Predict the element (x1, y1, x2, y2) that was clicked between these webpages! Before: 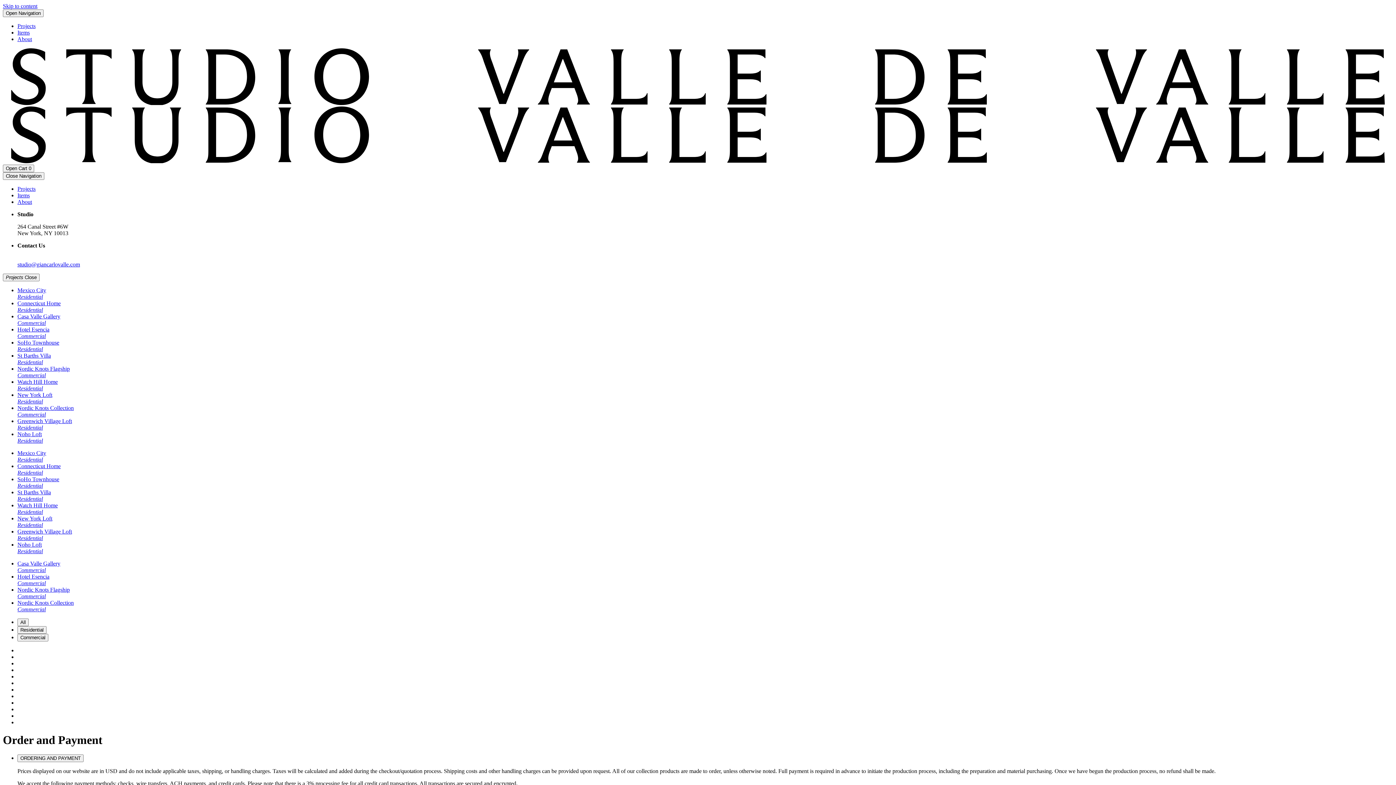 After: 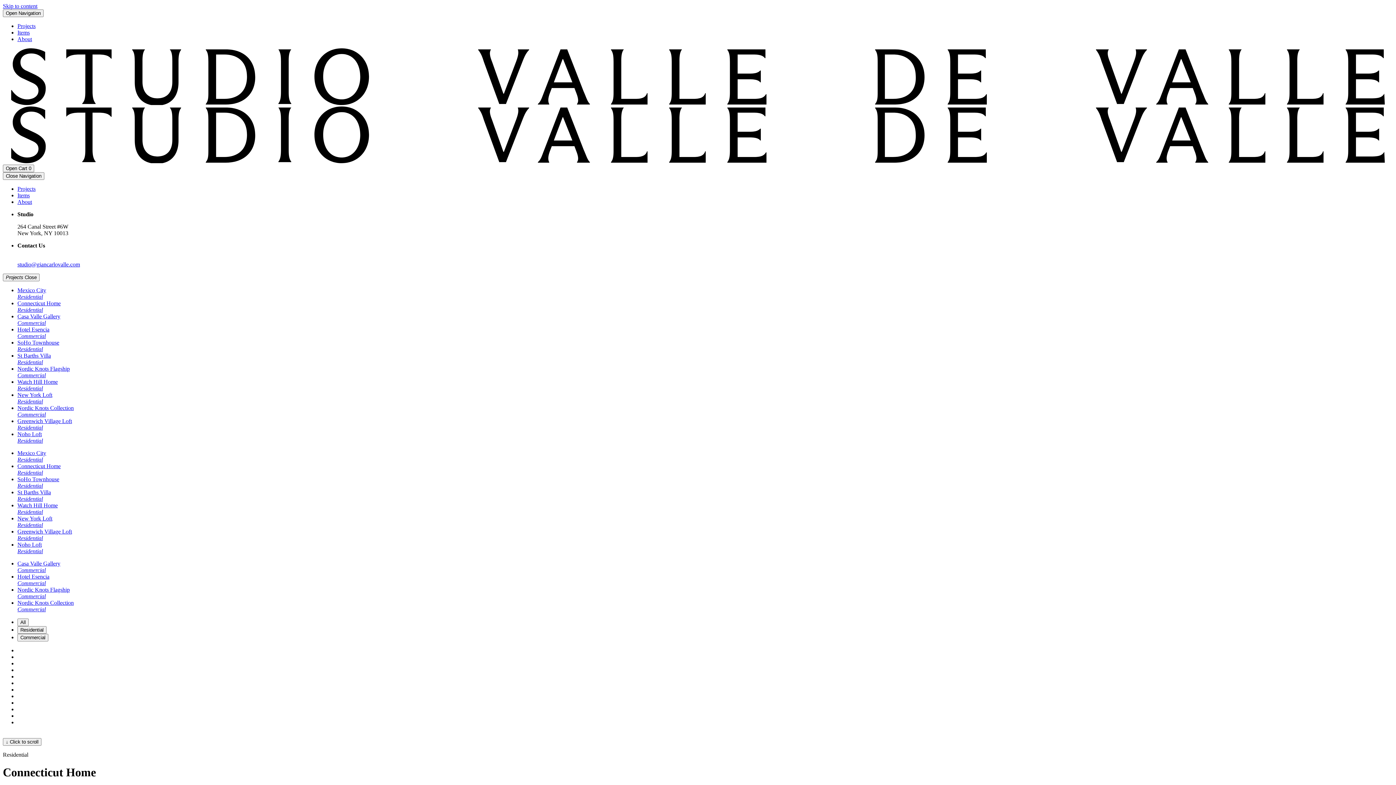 Action: label: Connecticut Home
Residential bbox: (17, 300, 60, 312)